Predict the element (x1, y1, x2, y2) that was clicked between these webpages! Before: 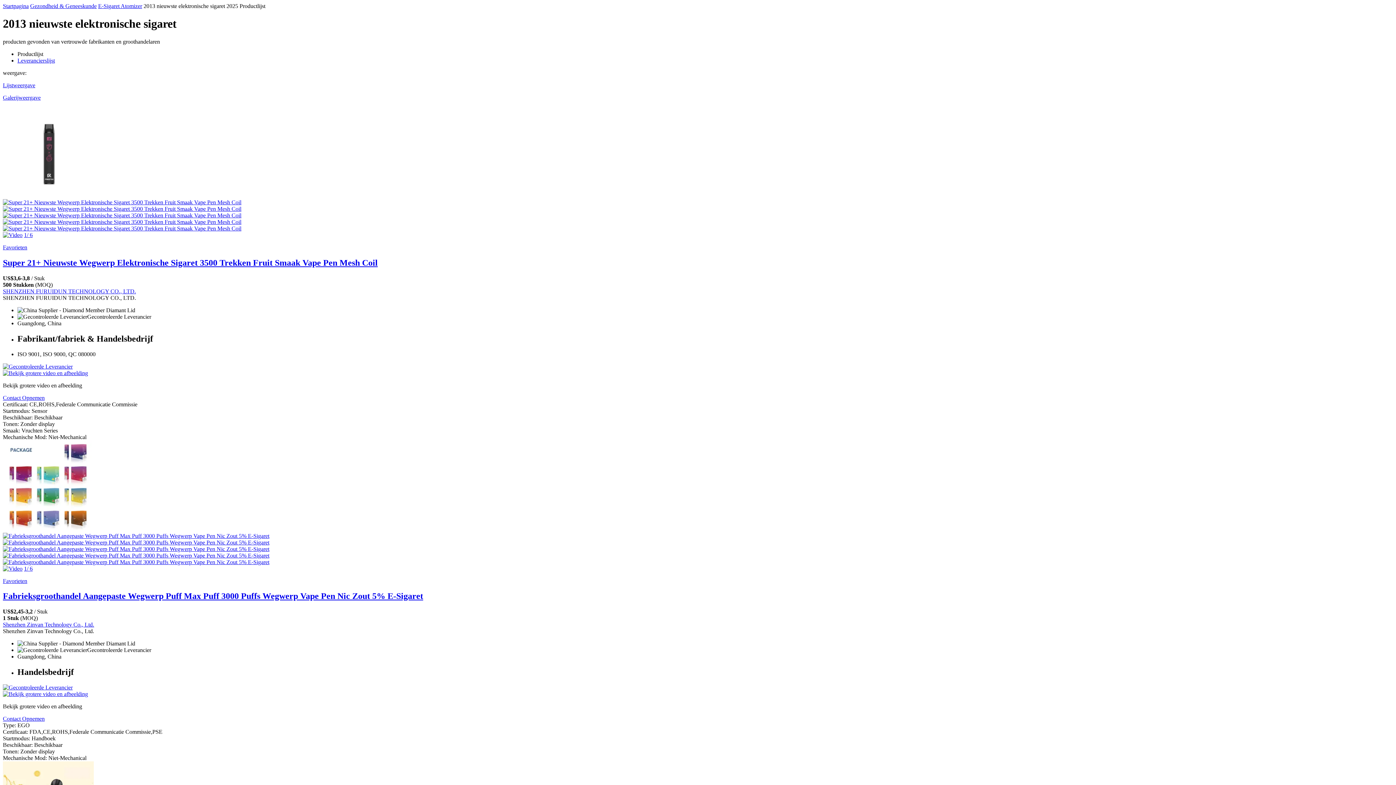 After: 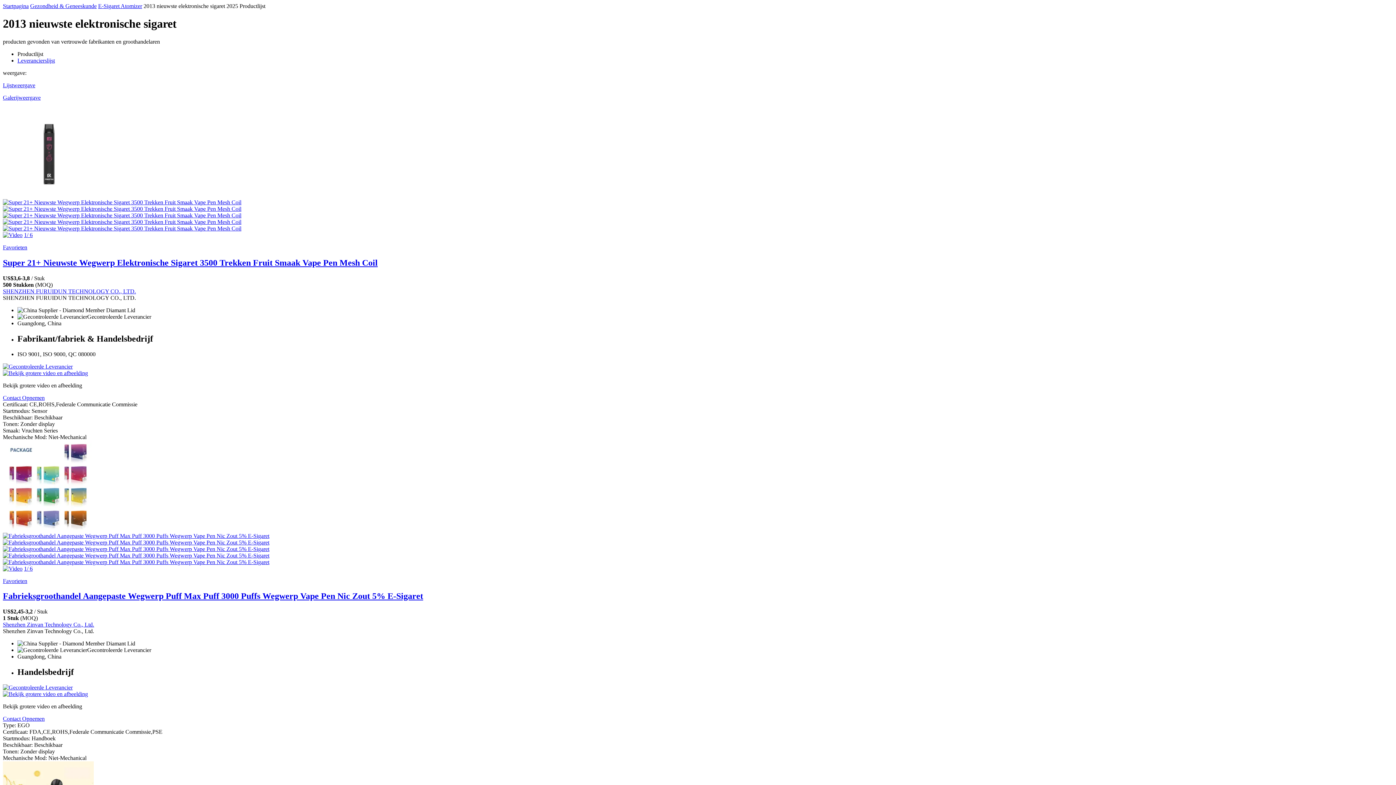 Action: label: Fabrieksgroothandel Aangepaste Wegwerp Puff Max Puff 3000 Puffs Wegwerp Vape Pen Nic Zout 5% E-Sigaret bbox: (2, 591, 423, 601)